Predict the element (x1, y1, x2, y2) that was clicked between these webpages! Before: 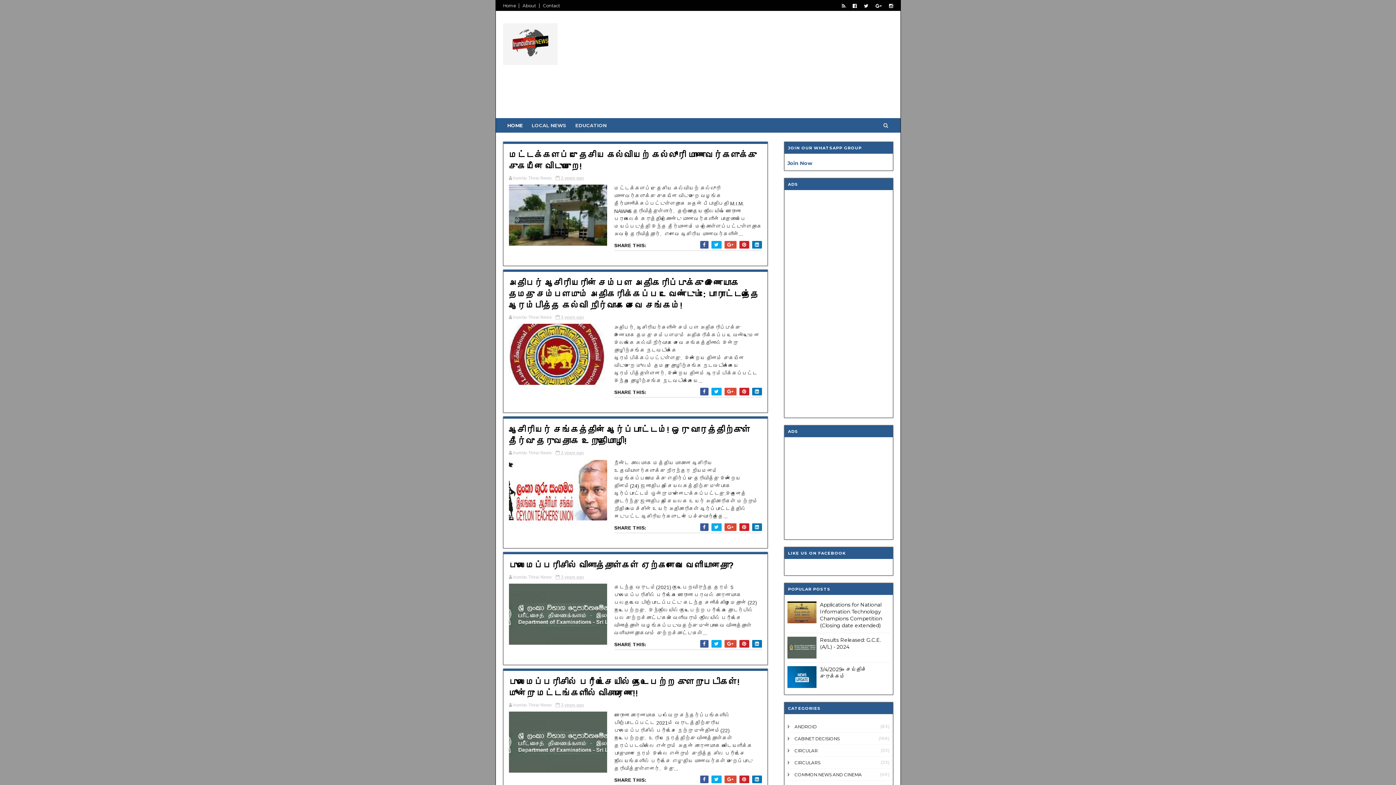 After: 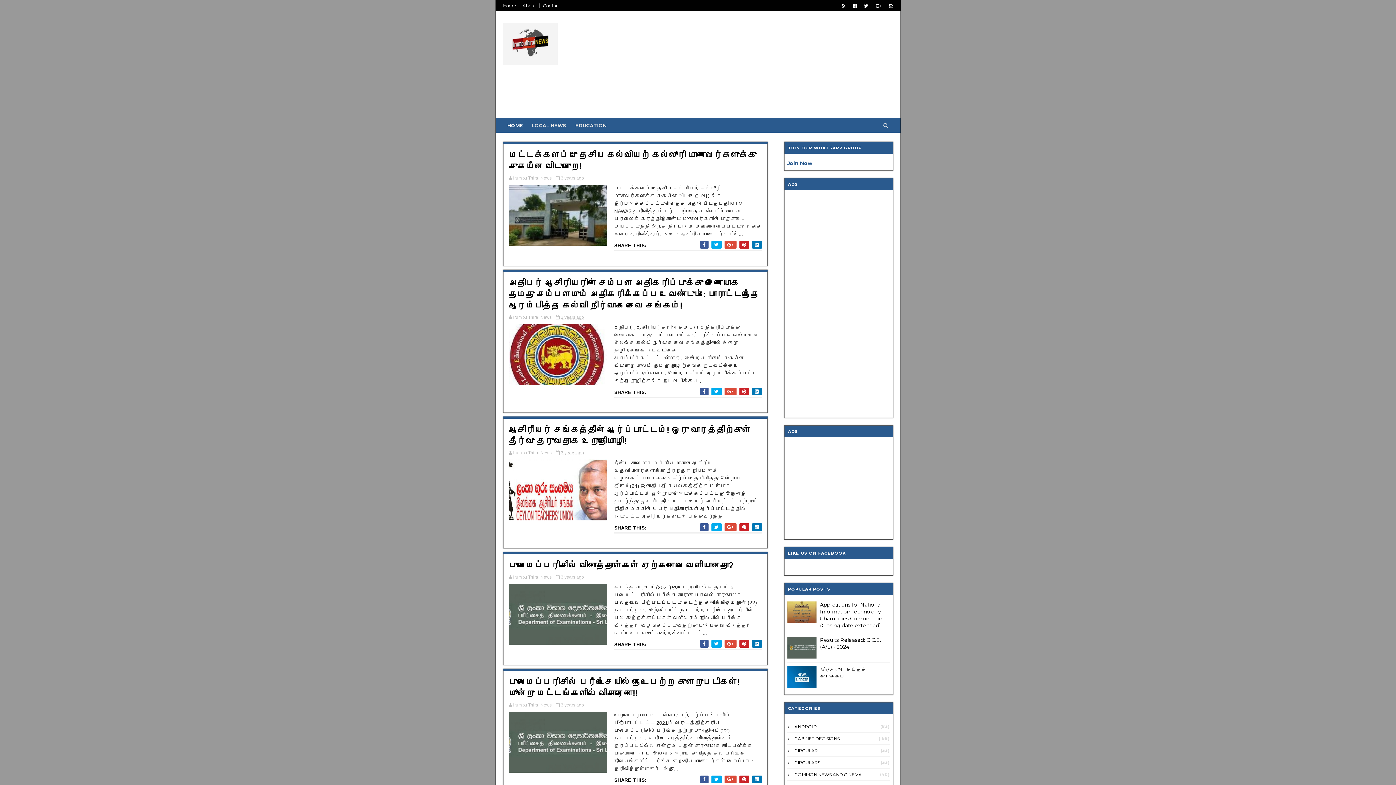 Action: bbox: (787, 618, 816, 624)